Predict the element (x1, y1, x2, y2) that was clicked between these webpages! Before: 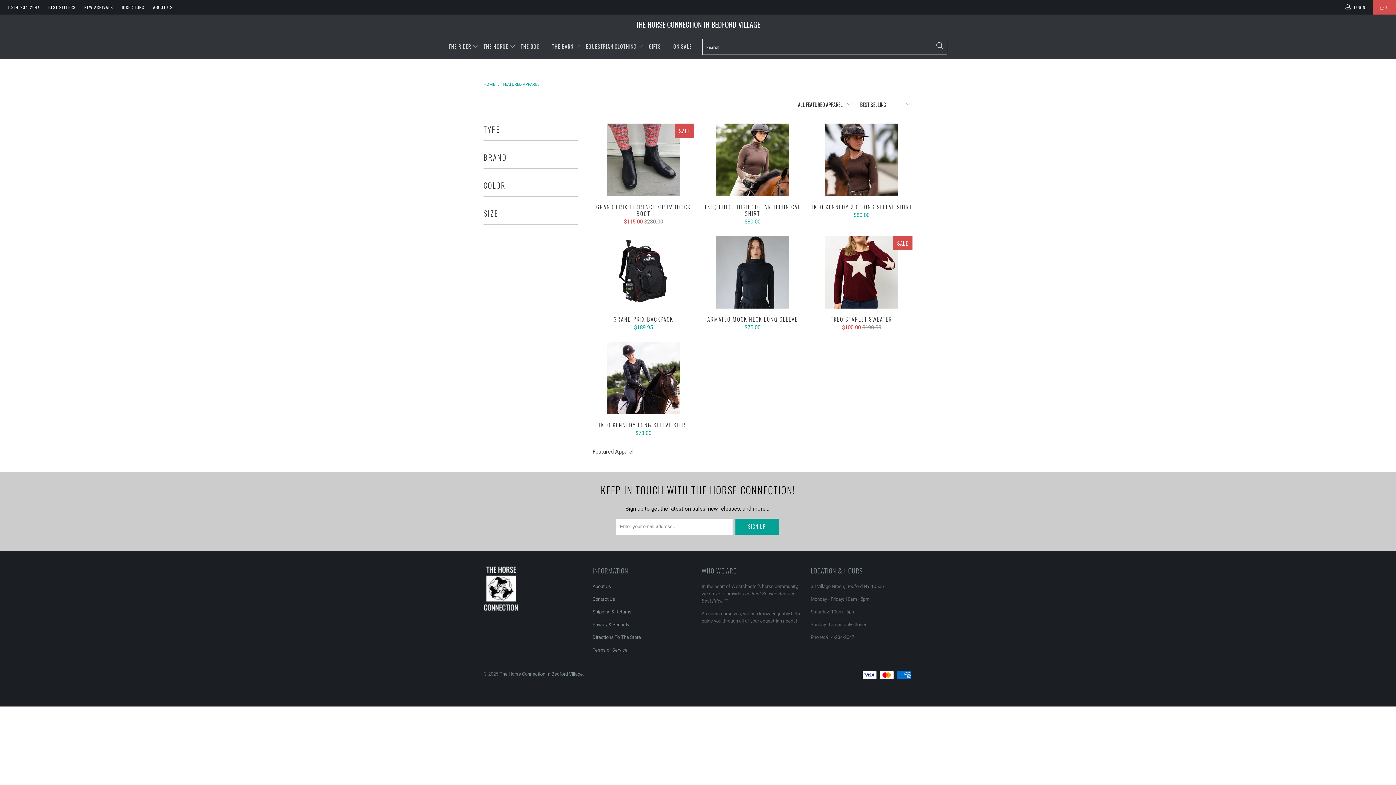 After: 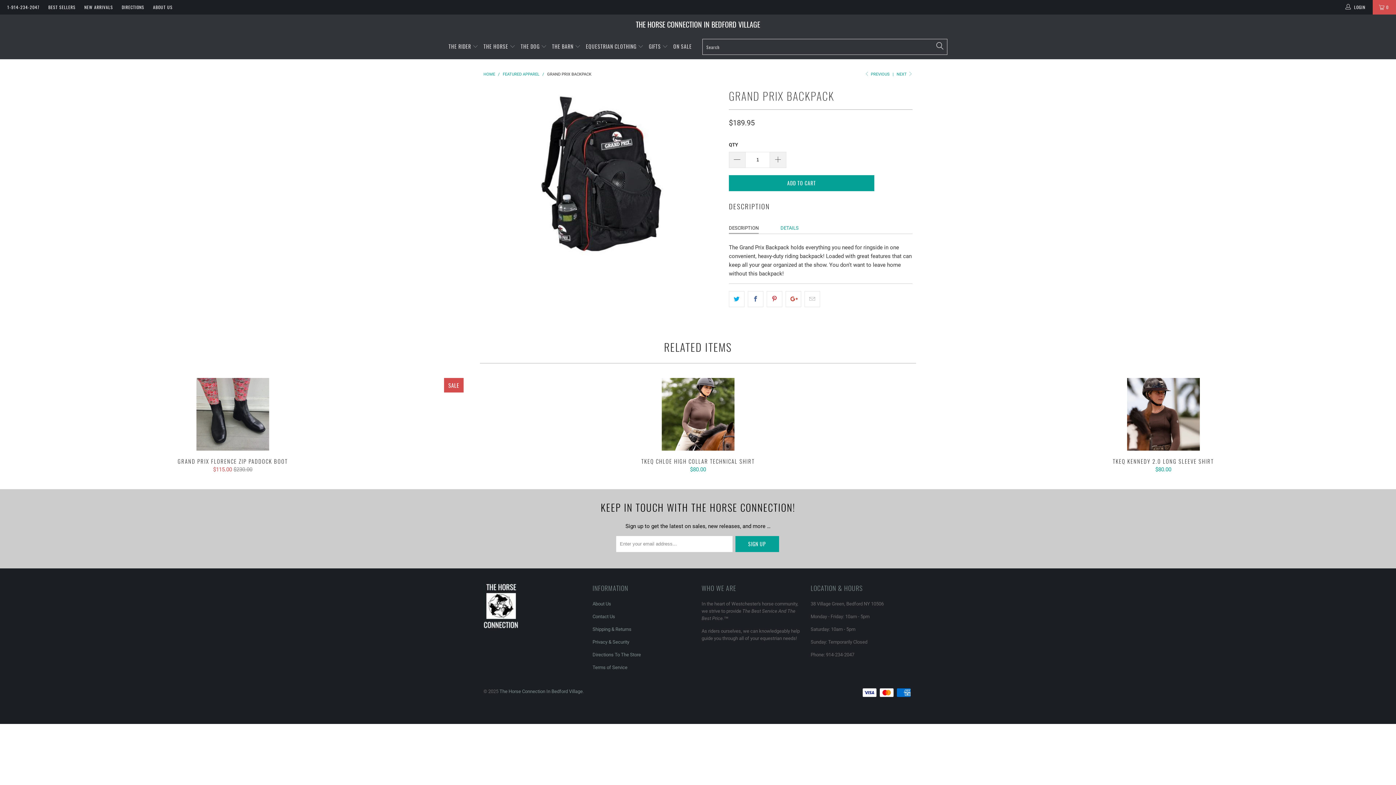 Action: bbox: (592, 316, 694, 330) label: GRAND PRIX BACKPACK
$189.95